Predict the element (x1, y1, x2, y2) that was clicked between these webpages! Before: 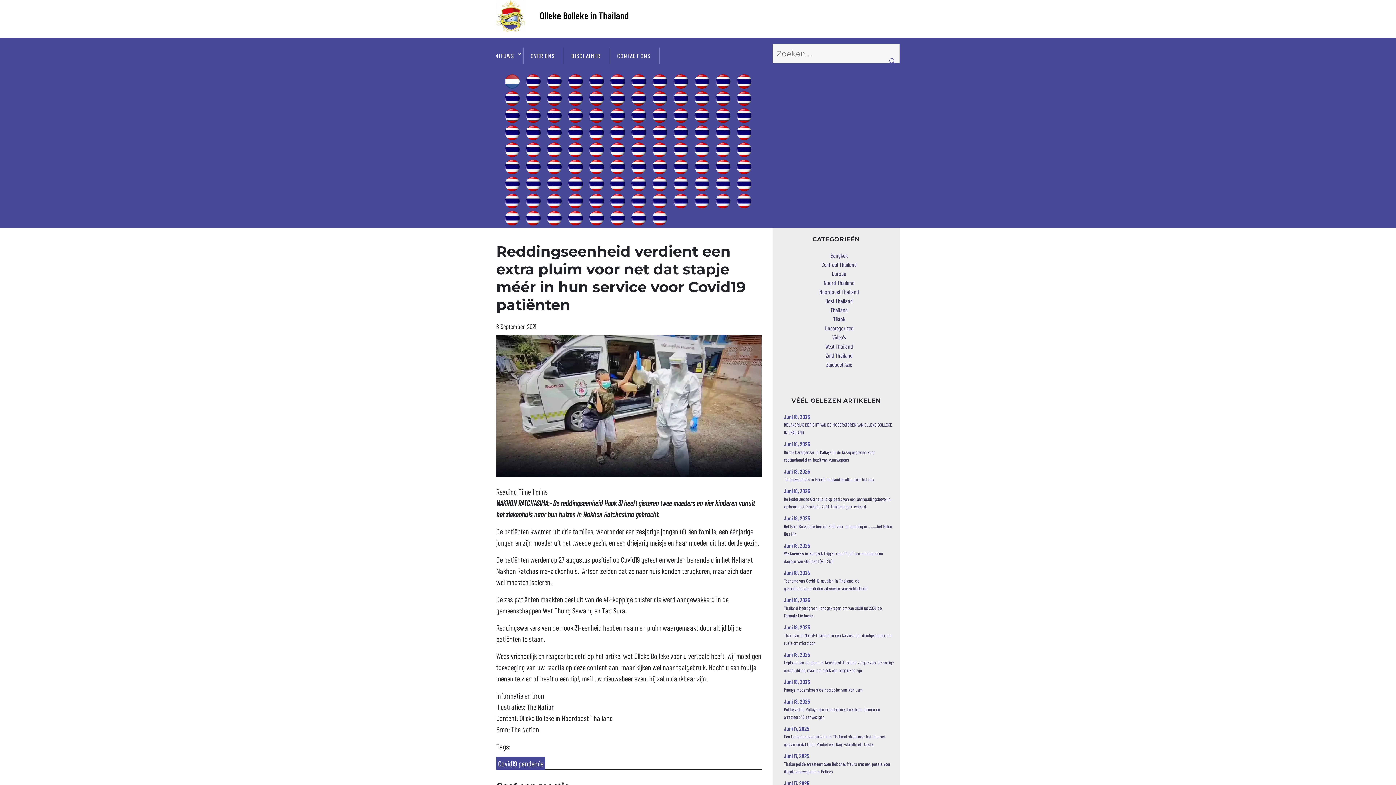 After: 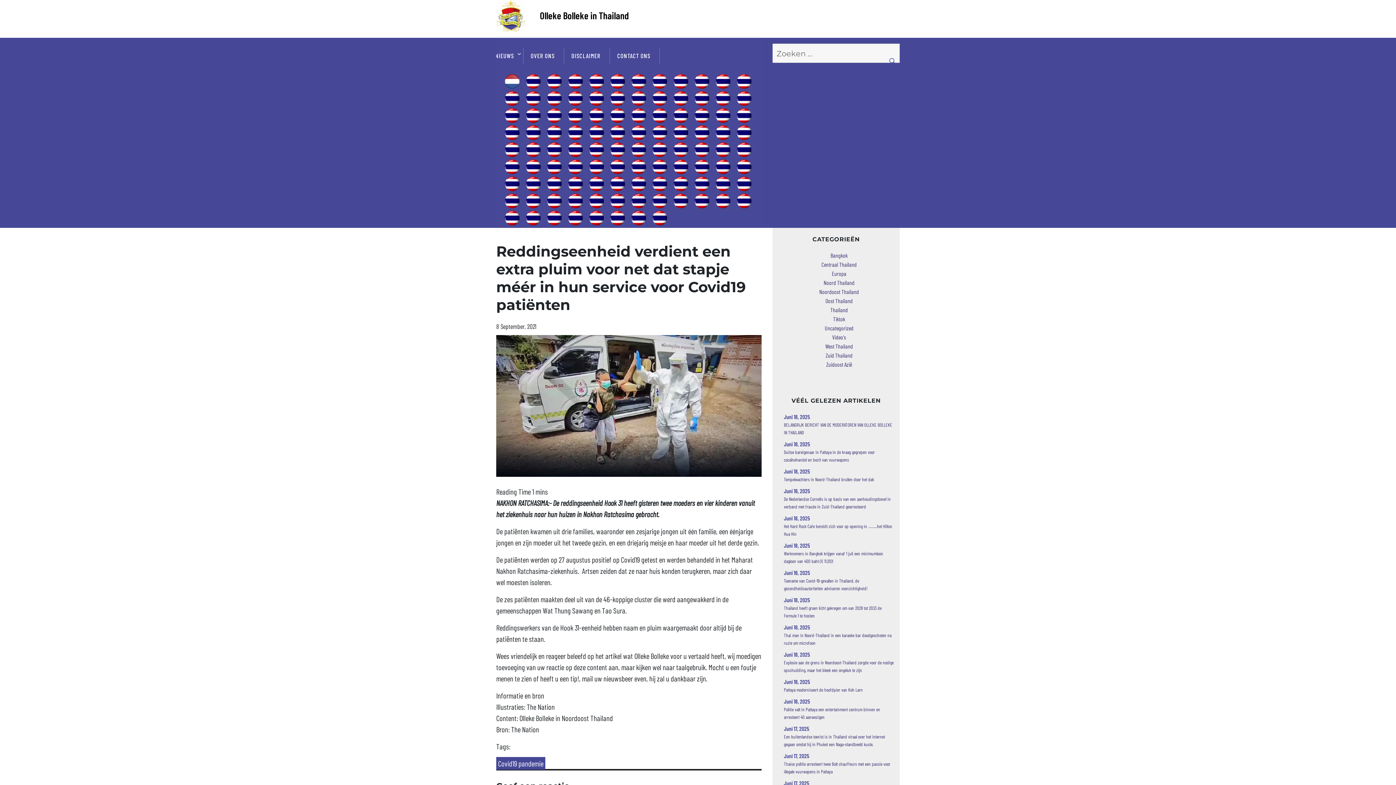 Action: bbox: (631, 142, 646, 156)